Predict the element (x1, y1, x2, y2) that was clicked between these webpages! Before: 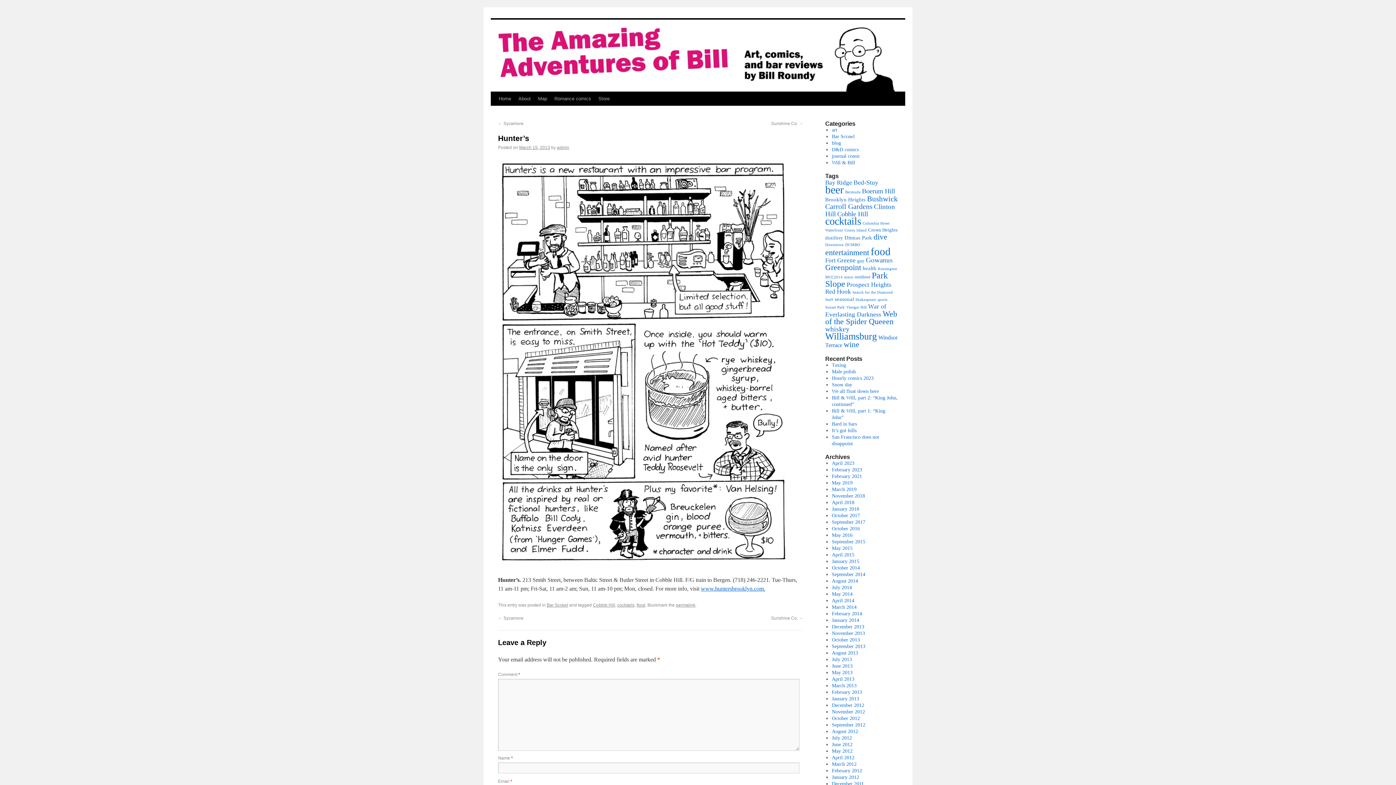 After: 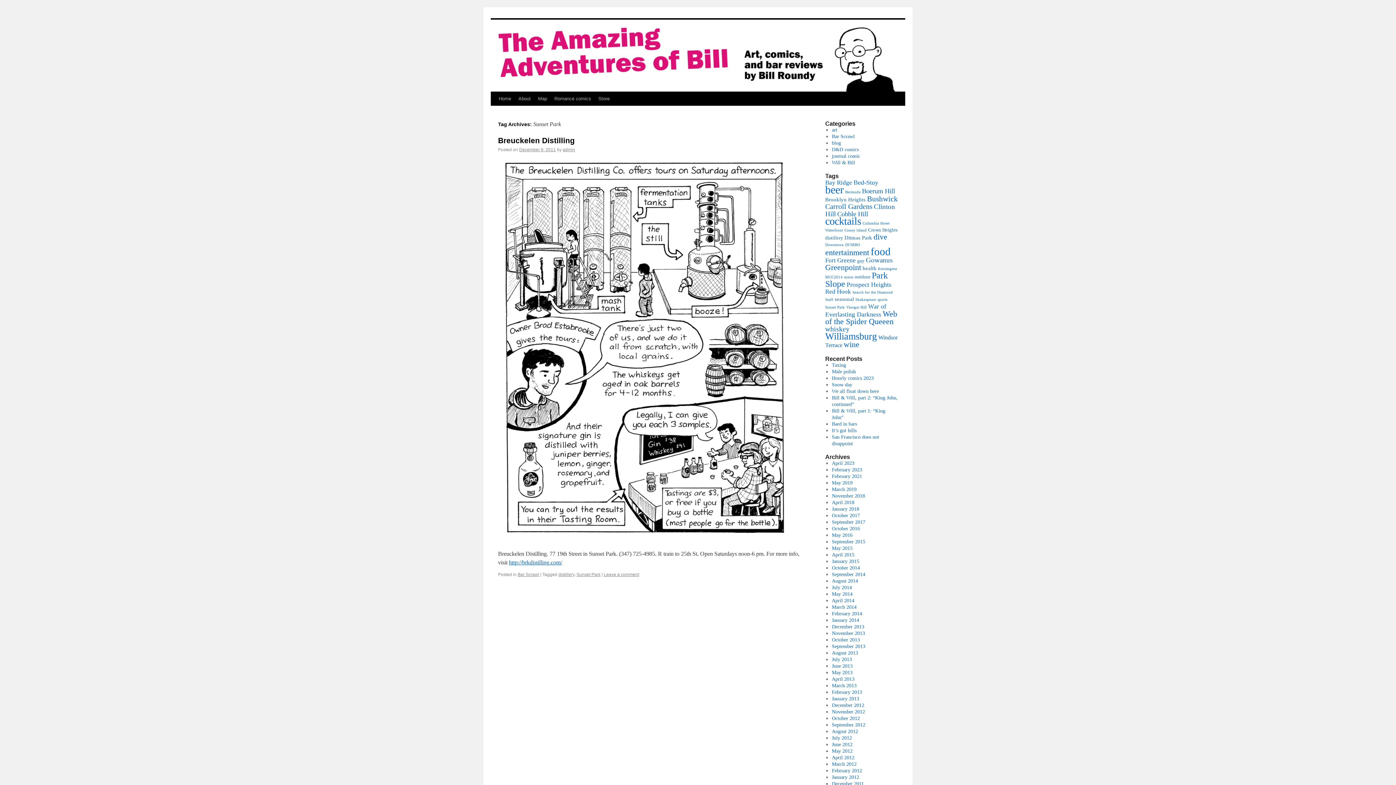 Action: label: Sunset Park (1 item) bbox: (825, 305, 845, 309)